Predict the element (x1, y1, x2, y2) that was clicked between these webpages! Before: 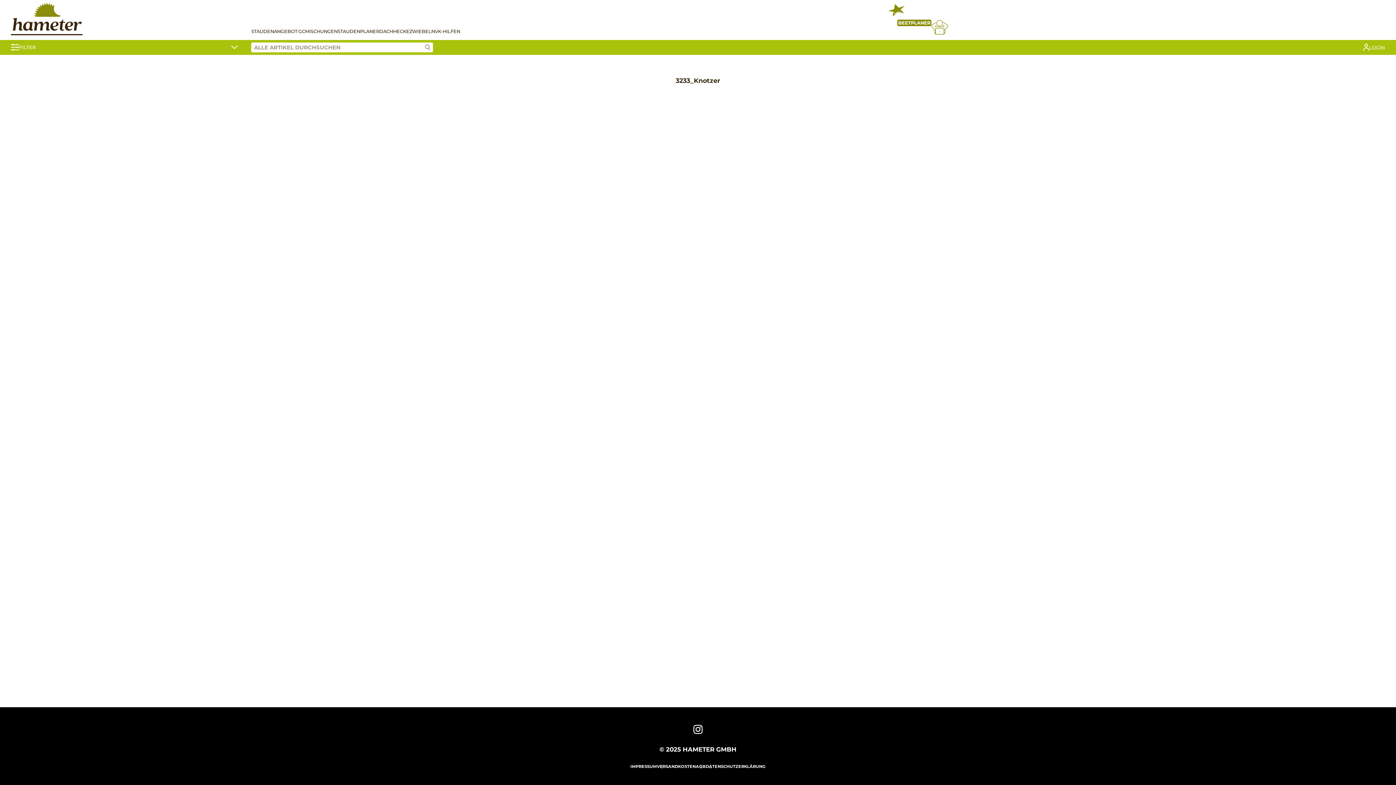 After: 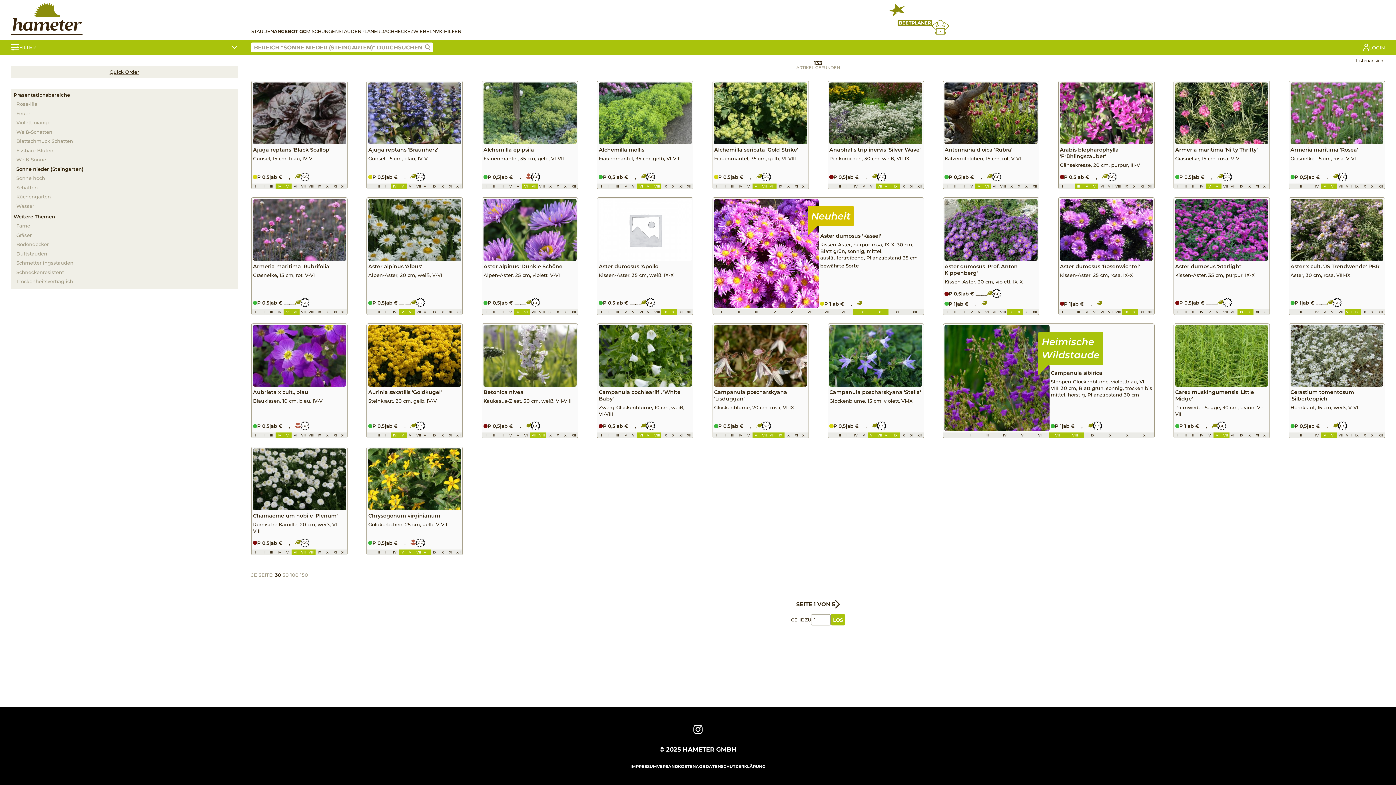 Action: label: ANGEBOT GC bbox: (274, 25, 305, 37)